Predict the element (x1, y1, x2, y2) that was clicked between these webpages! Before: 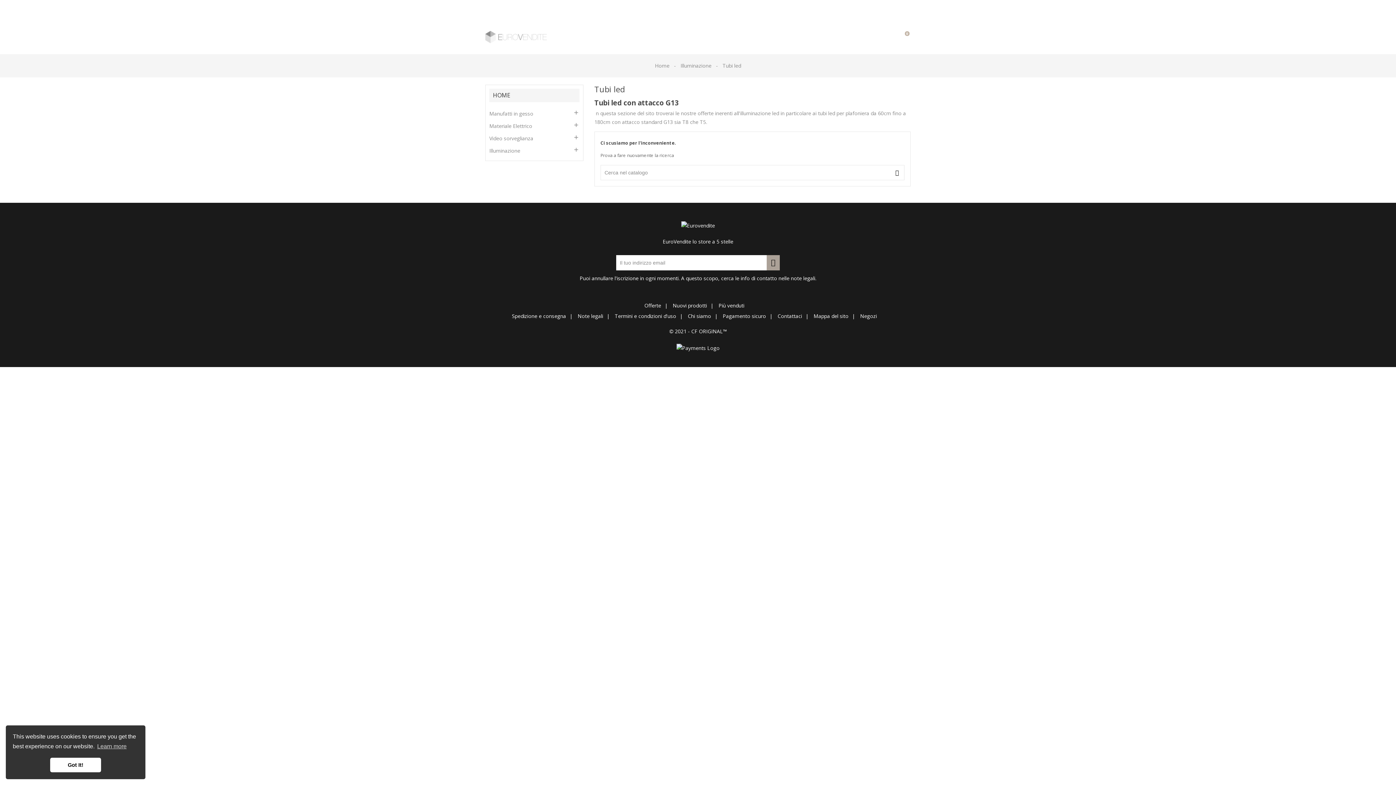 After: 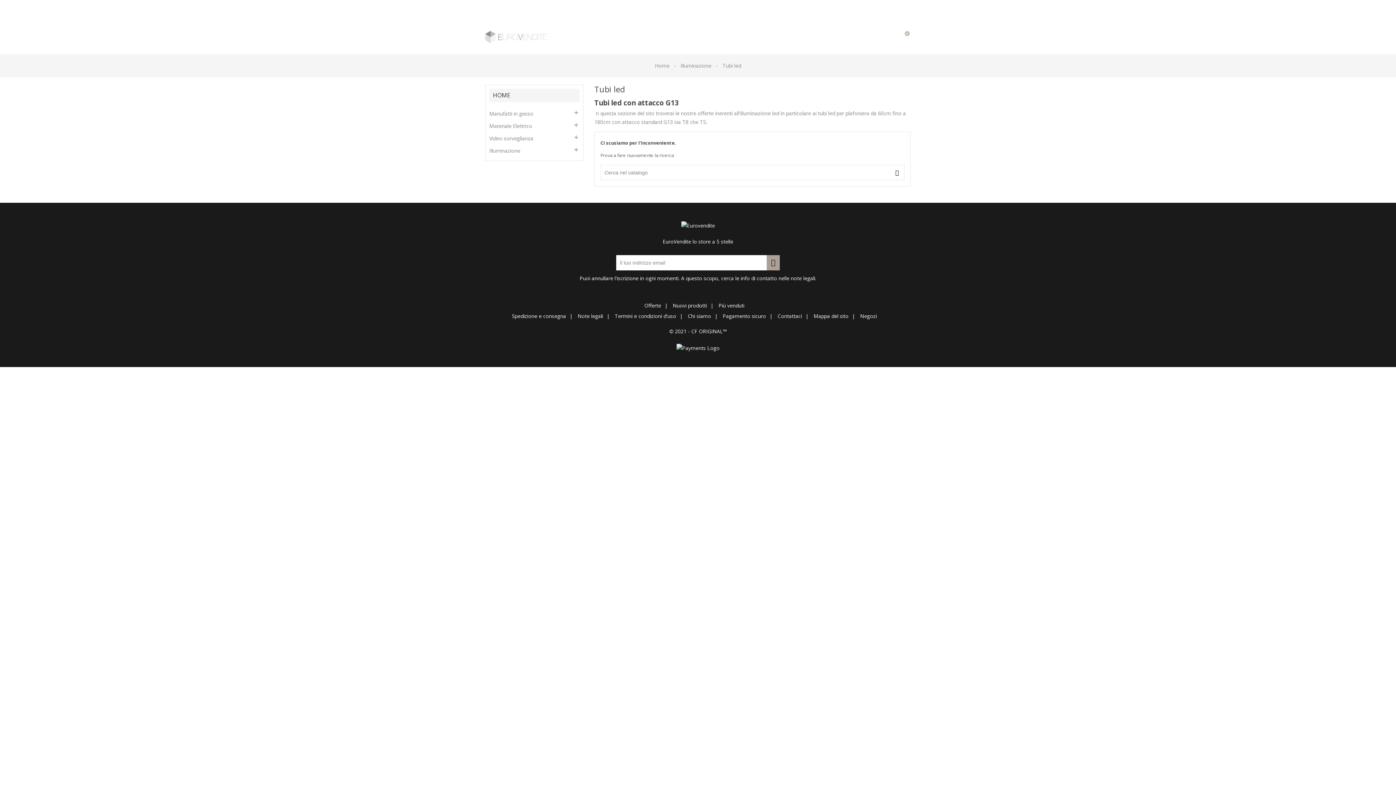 Action: bbox: (50, 758, 101, 772) label: dismiss cookie message